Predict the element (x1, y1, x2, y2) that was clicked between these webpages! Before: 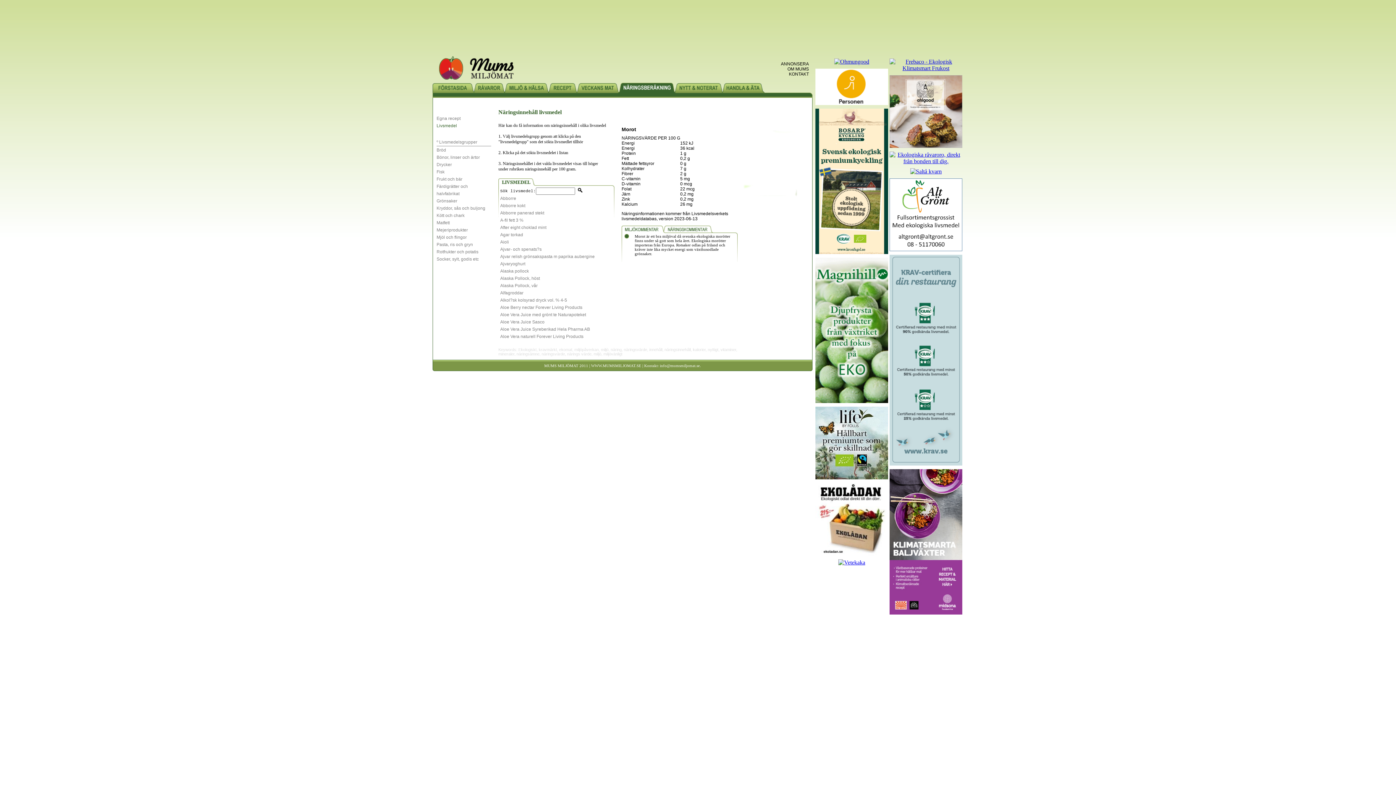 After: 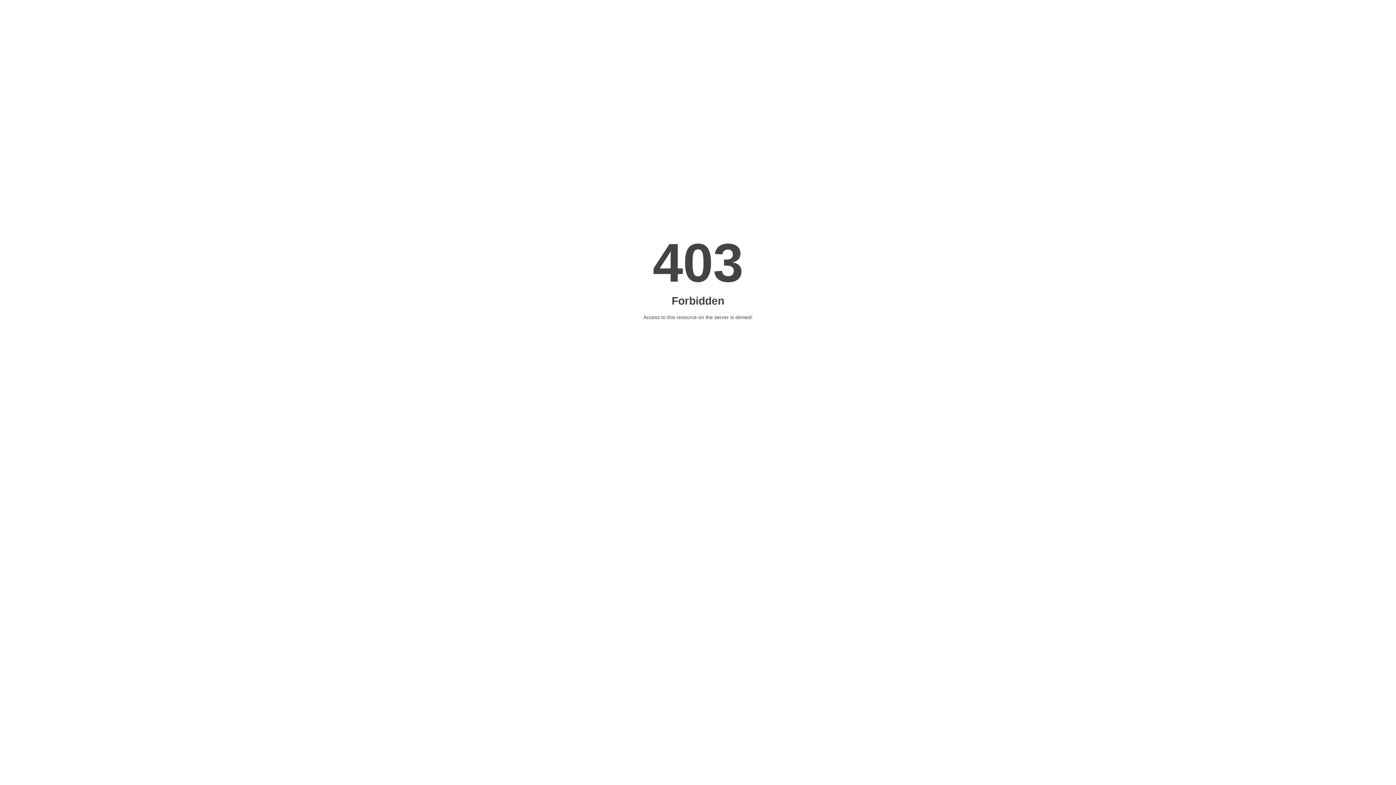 Action: label: Nike Air Force 1 Baratas bbox: (958, 616, 1015, 622)